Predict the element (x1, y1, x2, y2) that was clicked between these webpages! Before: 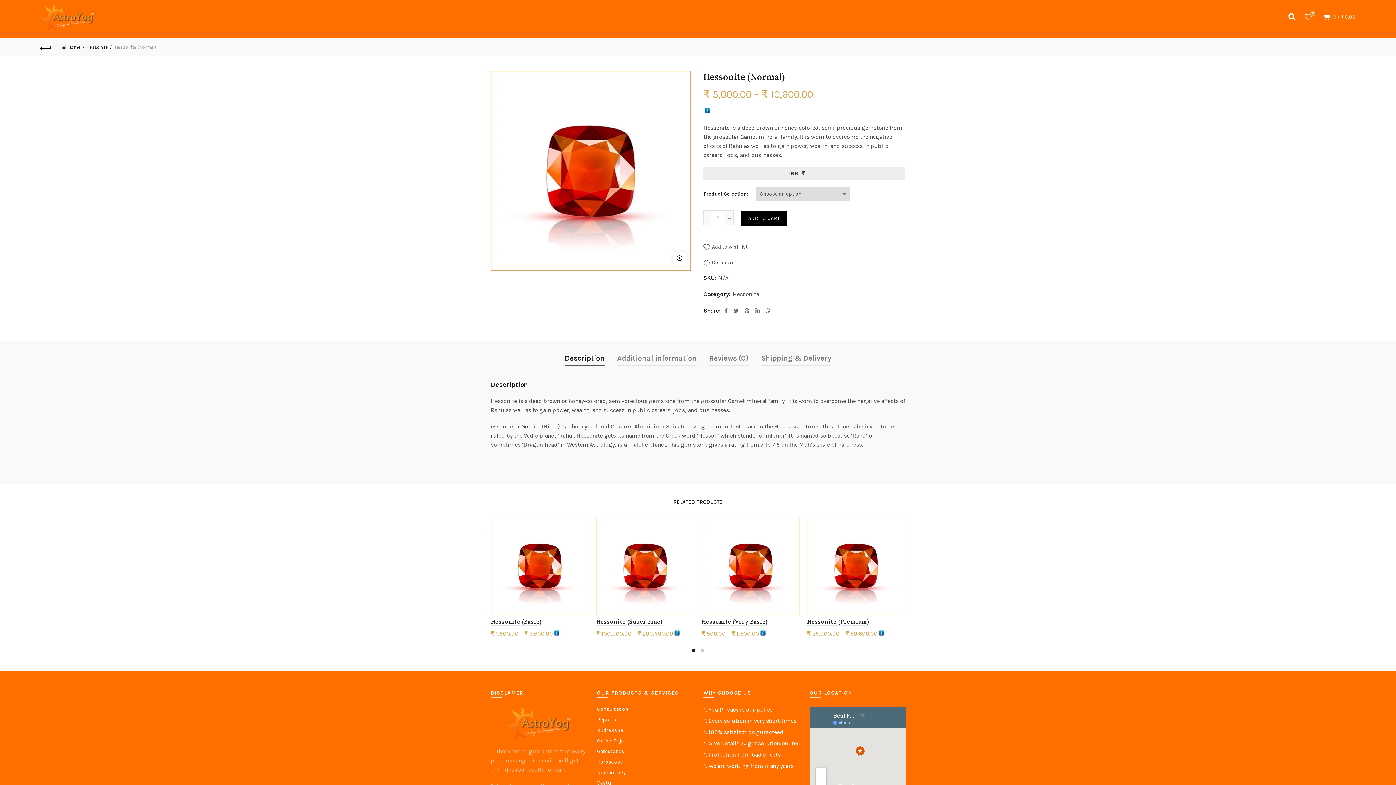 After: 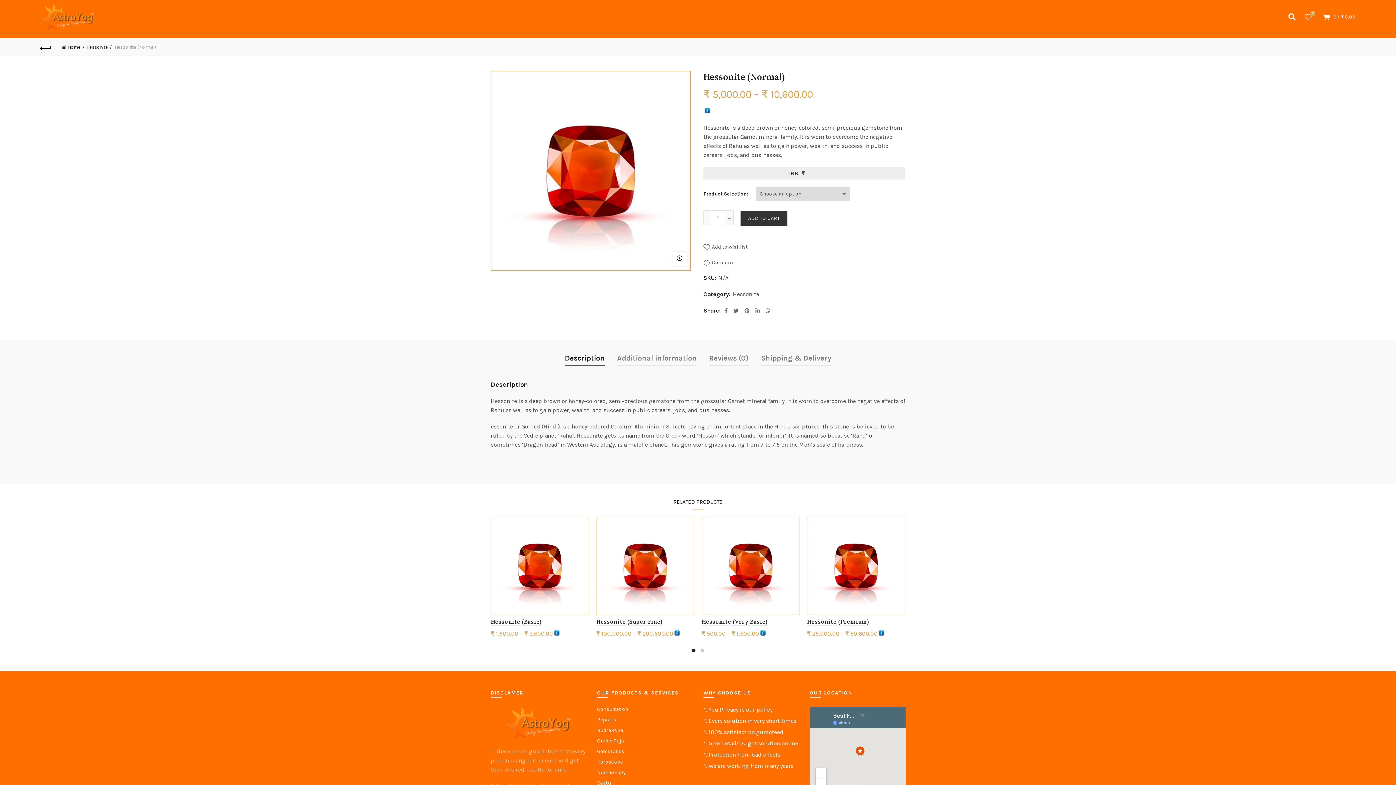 Action: bbox: (740, 211, 787, 225) label: ADD TO CART